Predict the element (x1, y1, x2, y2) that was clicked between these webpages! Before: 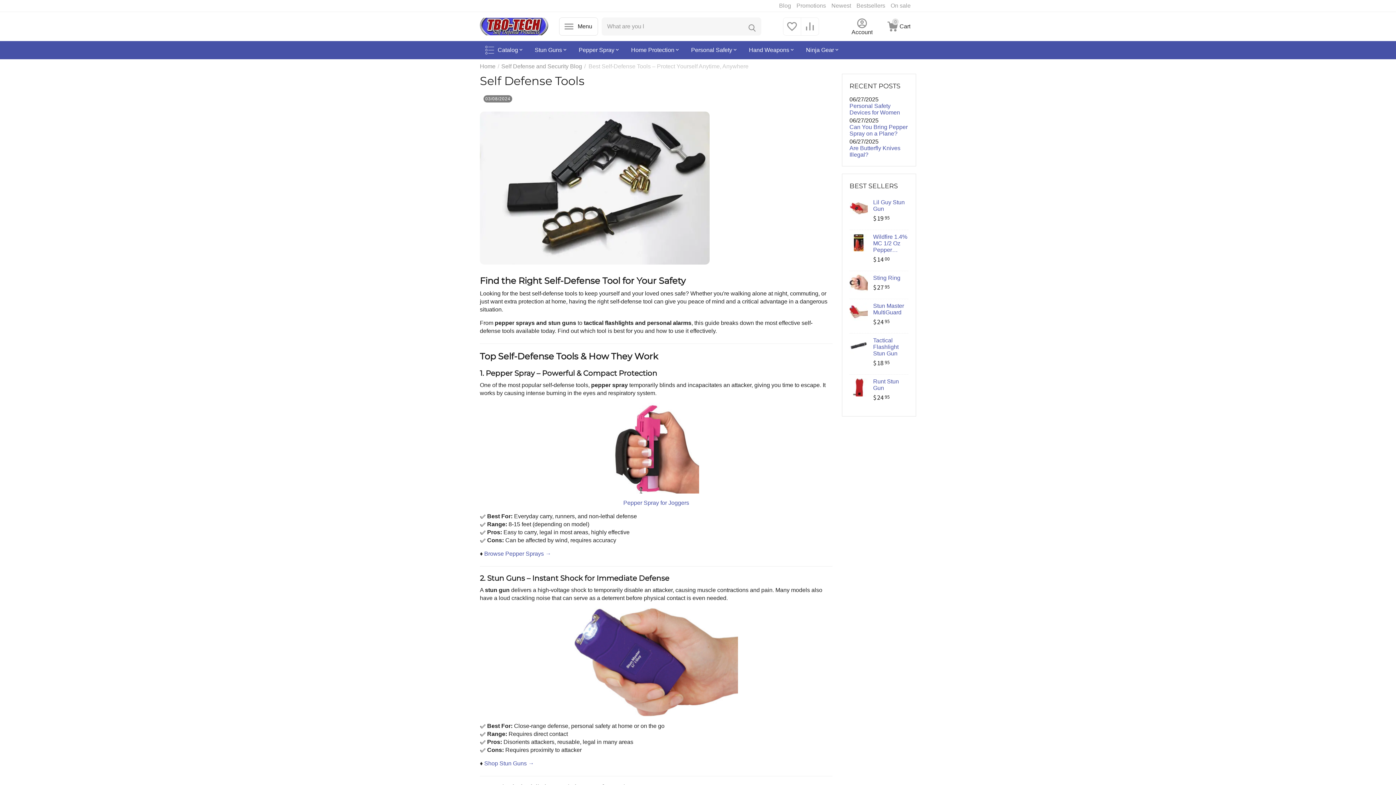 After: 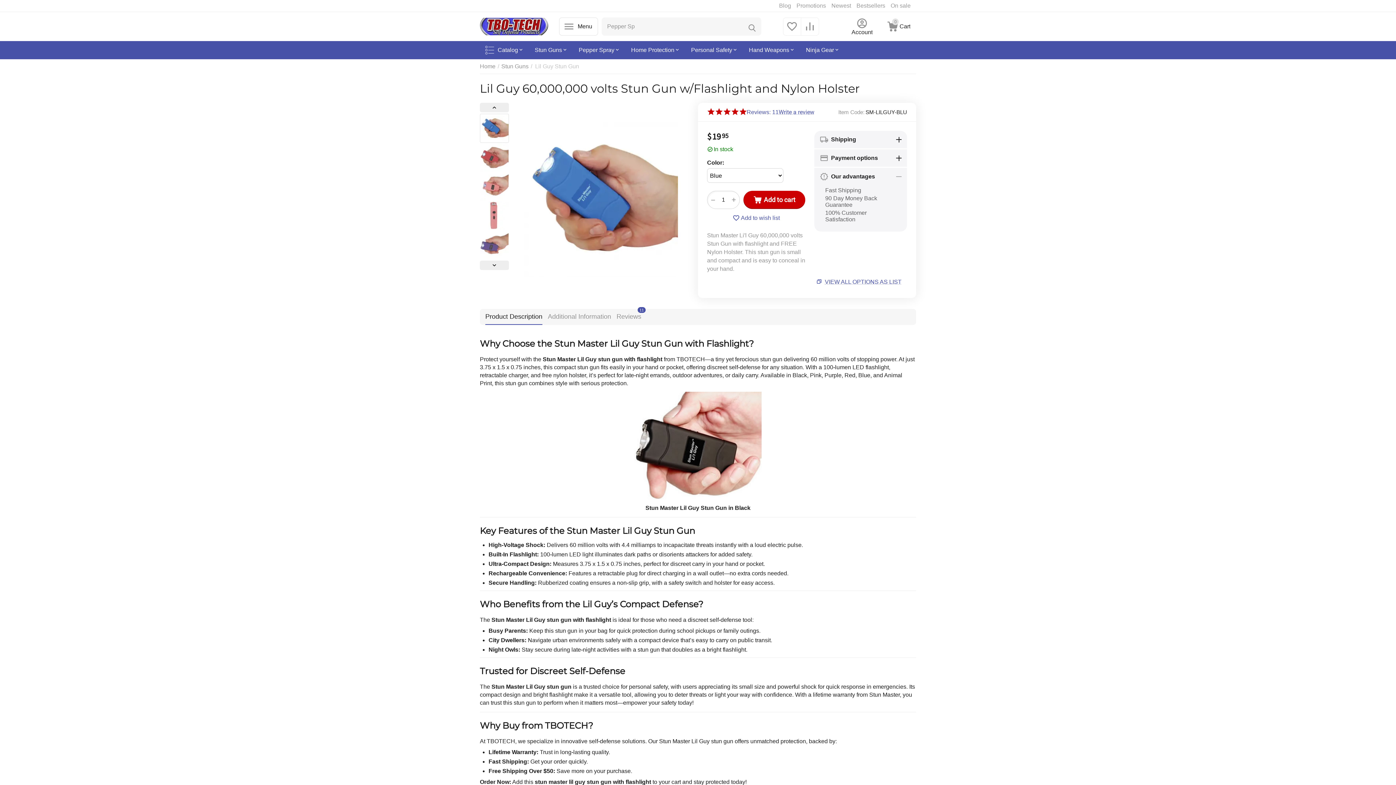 Action: bbox: (480, 608, 832, 717)